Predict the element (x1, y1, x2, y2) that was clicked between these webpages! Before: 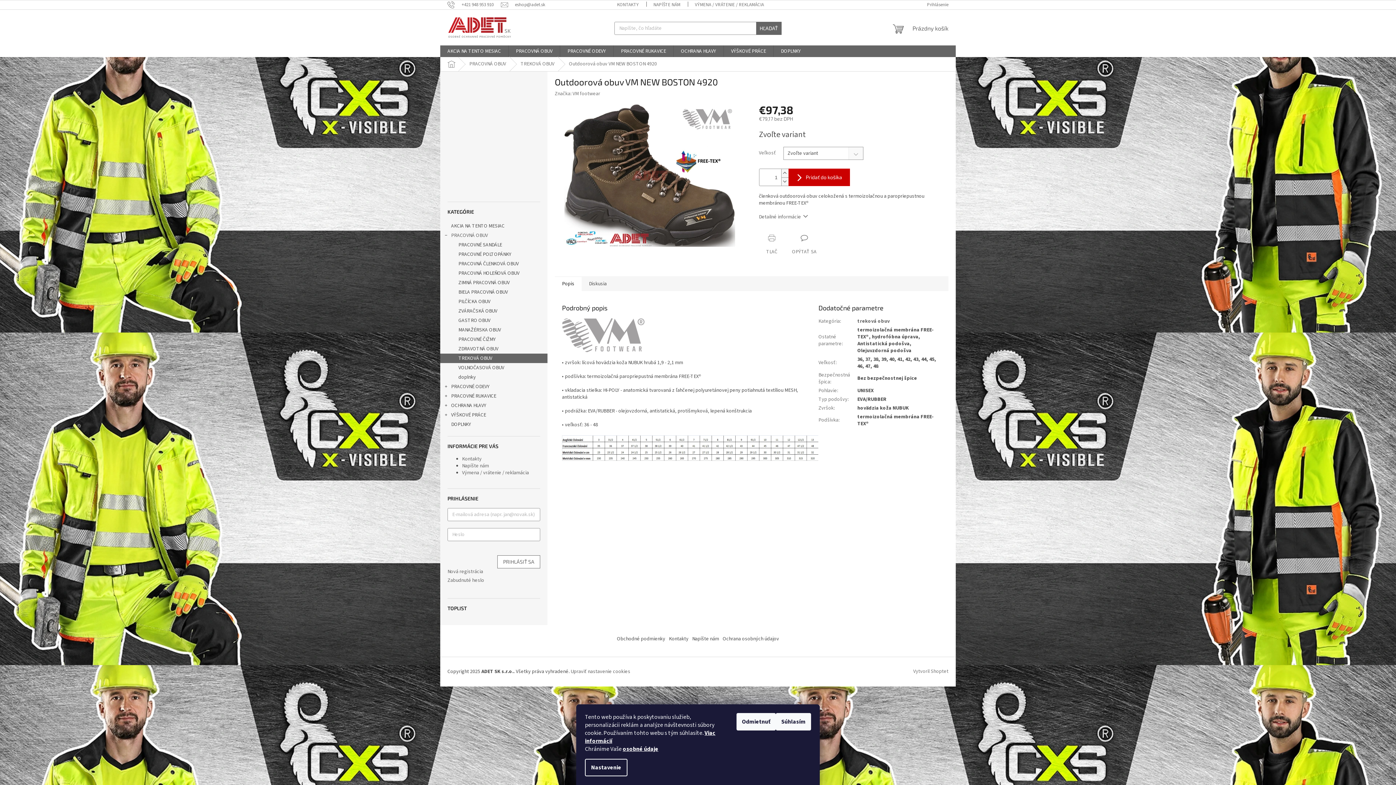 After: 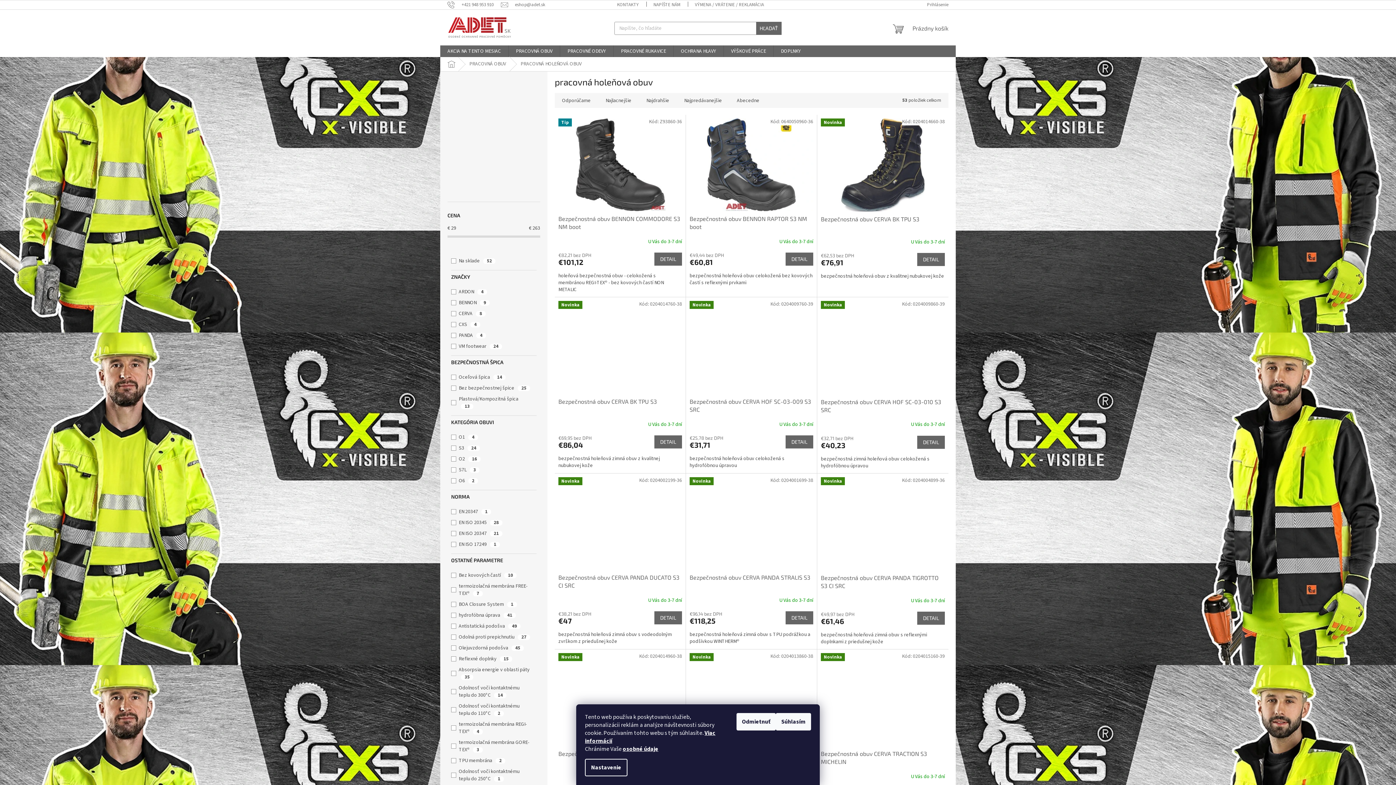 Action: bbox: (440, 268, 547, 278) label: PRACOVNÁ HOLEŇOVÁ OBUV